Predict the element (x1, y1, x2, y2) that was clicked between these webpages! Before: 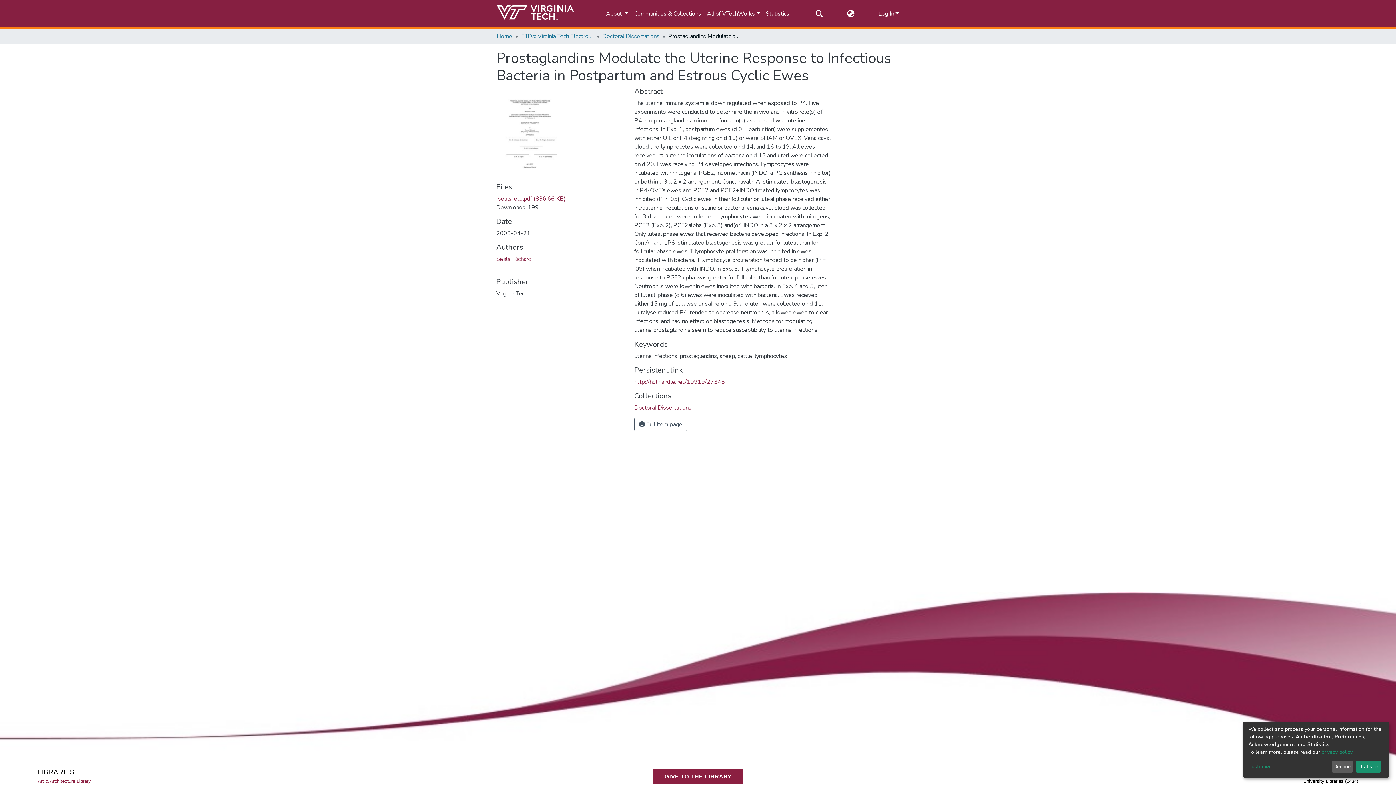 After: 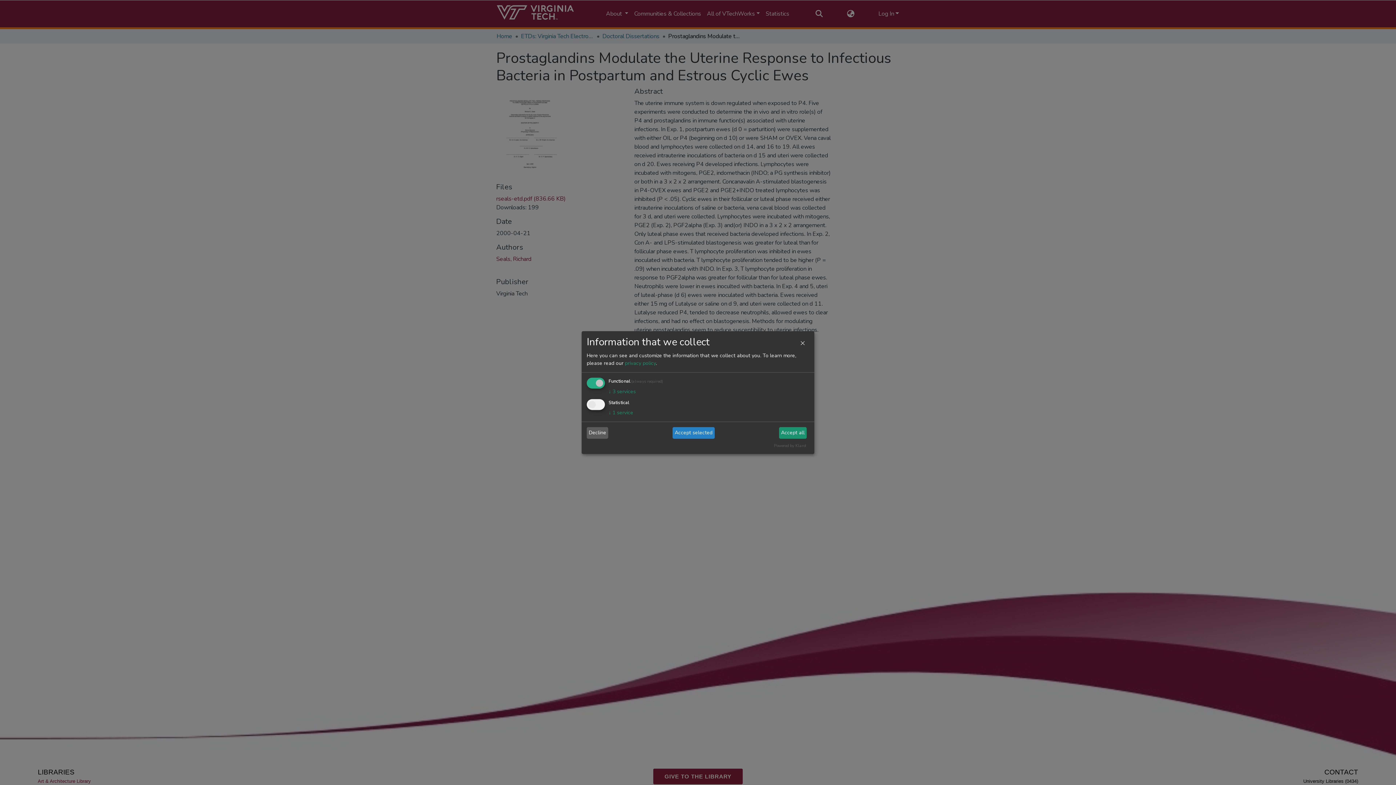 Action: bbox: (1248, 763, 1329, 771) label: Customize